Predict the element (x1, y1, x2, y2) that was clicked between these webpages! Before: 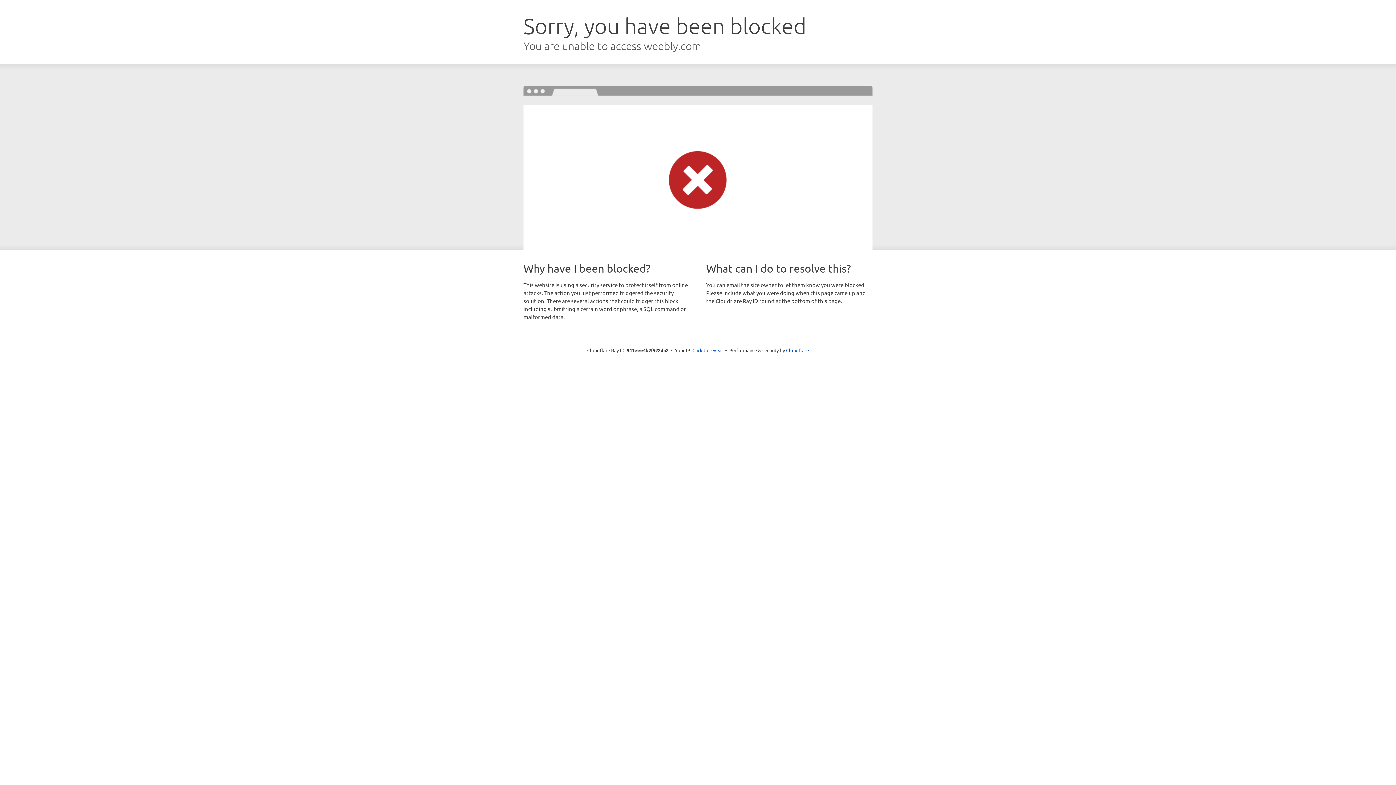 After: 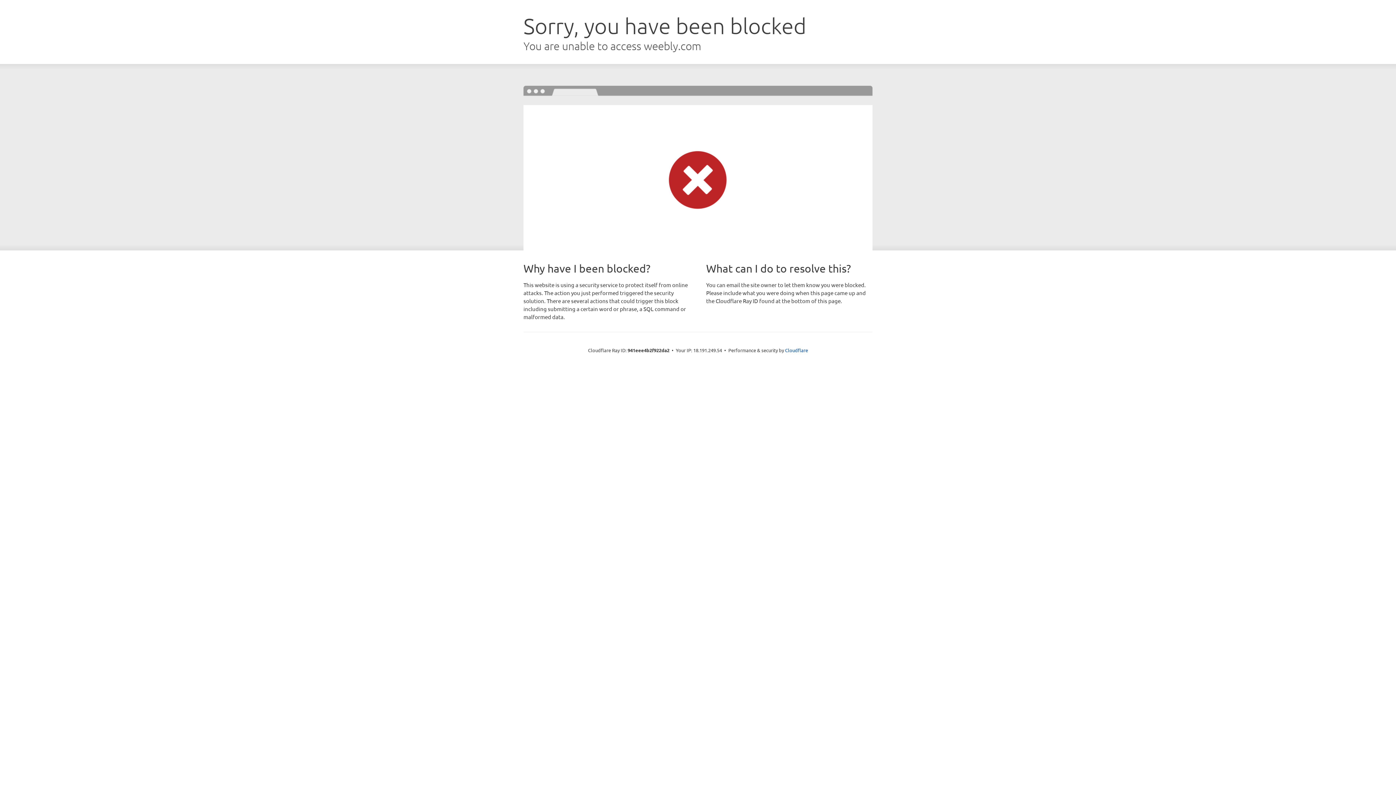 Action: bbox: (692, 346, 723, 353) label: Click to reveal